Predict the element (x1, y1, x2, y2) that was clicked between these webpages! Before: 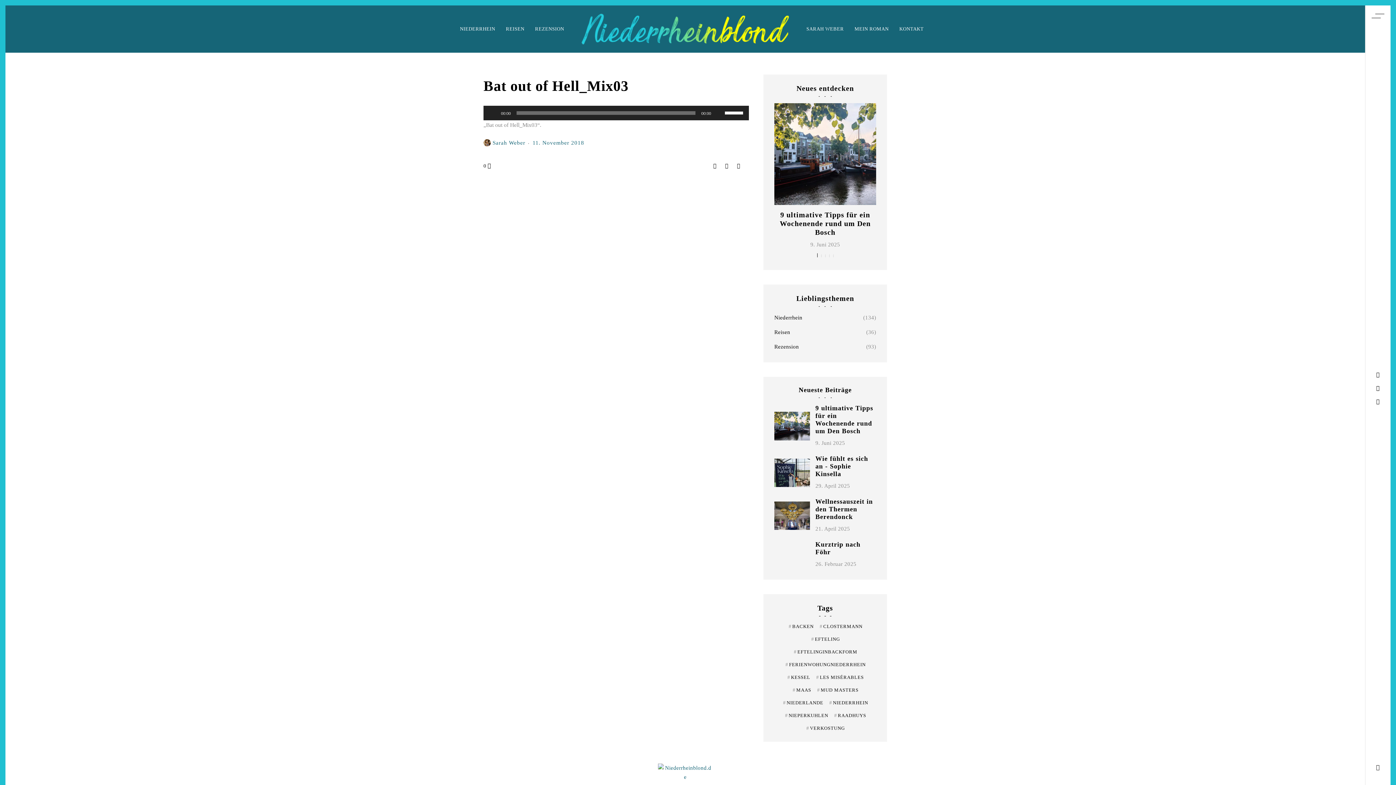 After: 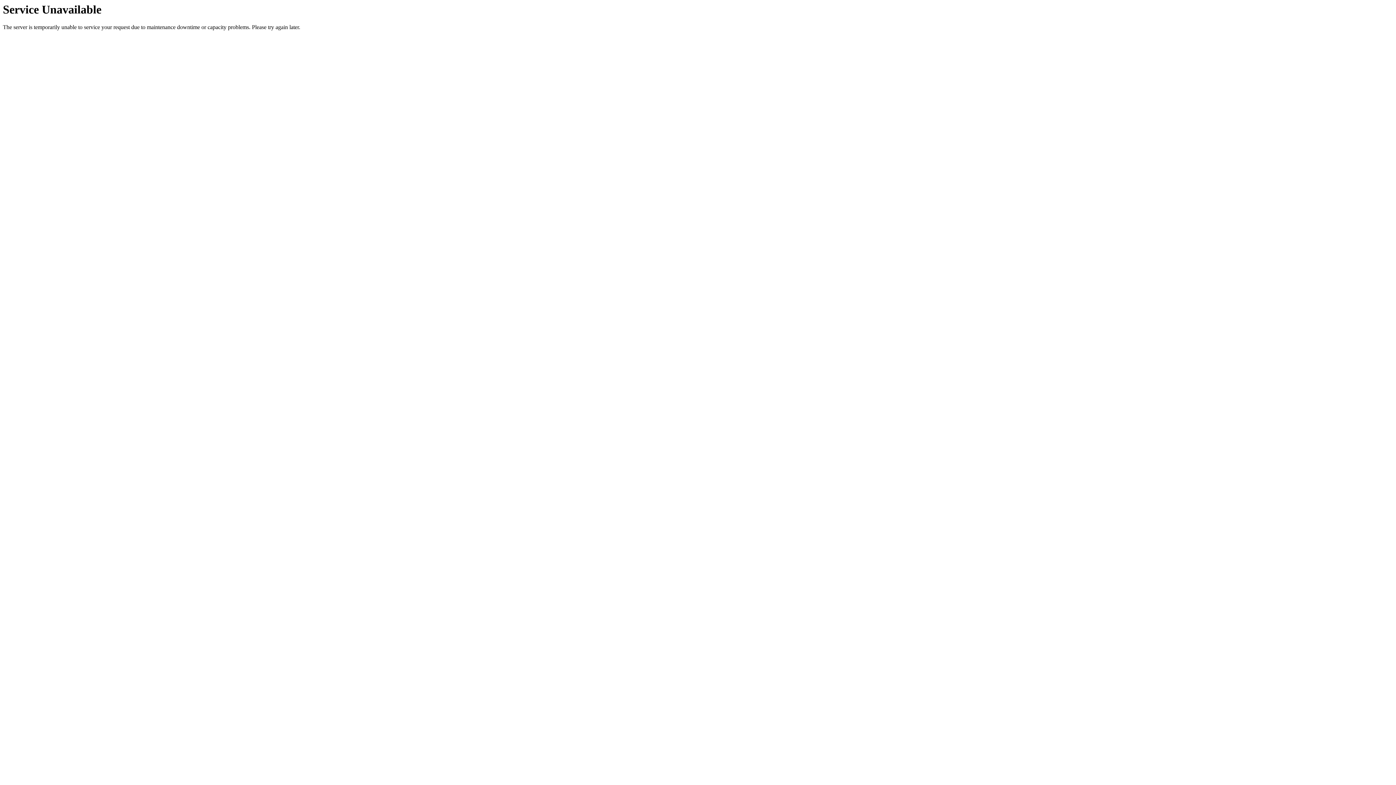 Action: bbox: (782, 700, 823, 705) label: #NIEDERLANDE